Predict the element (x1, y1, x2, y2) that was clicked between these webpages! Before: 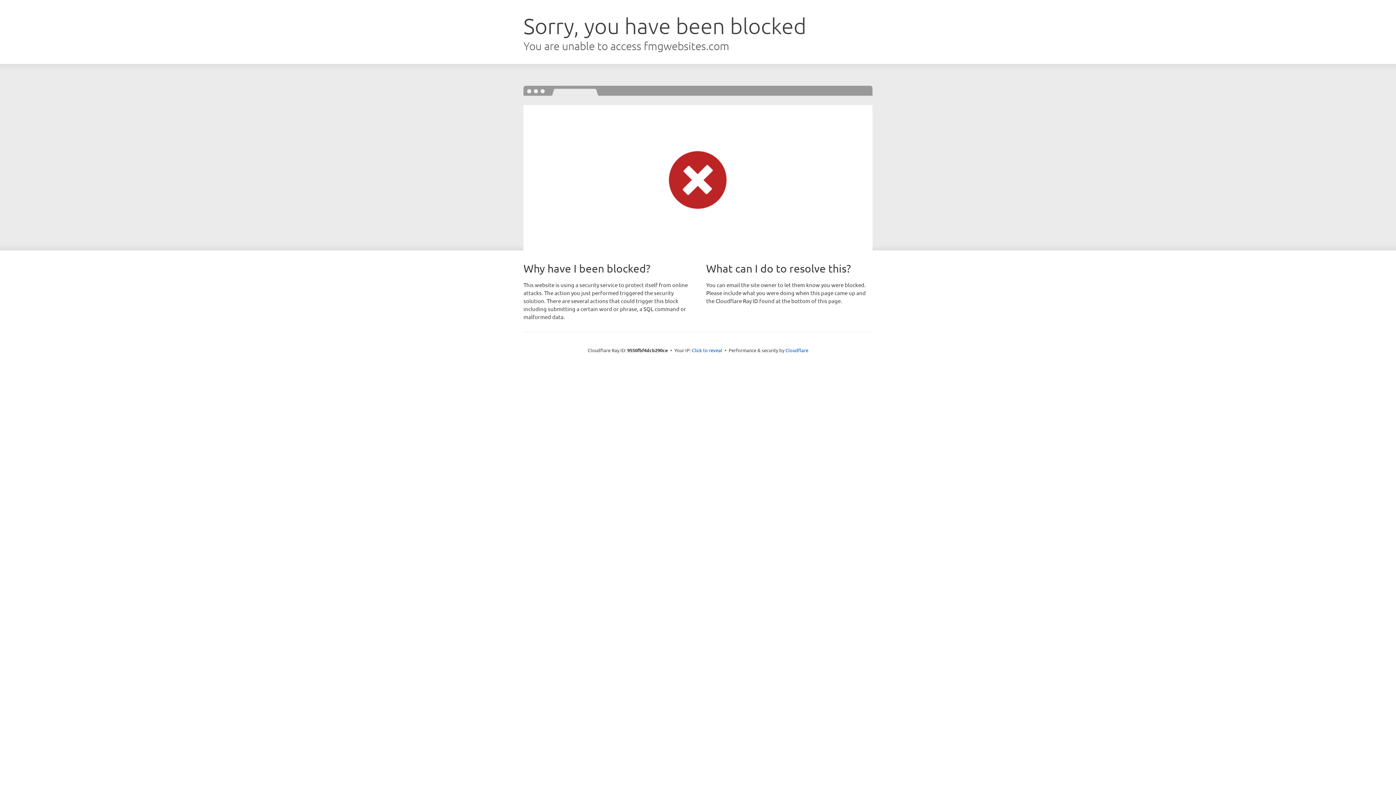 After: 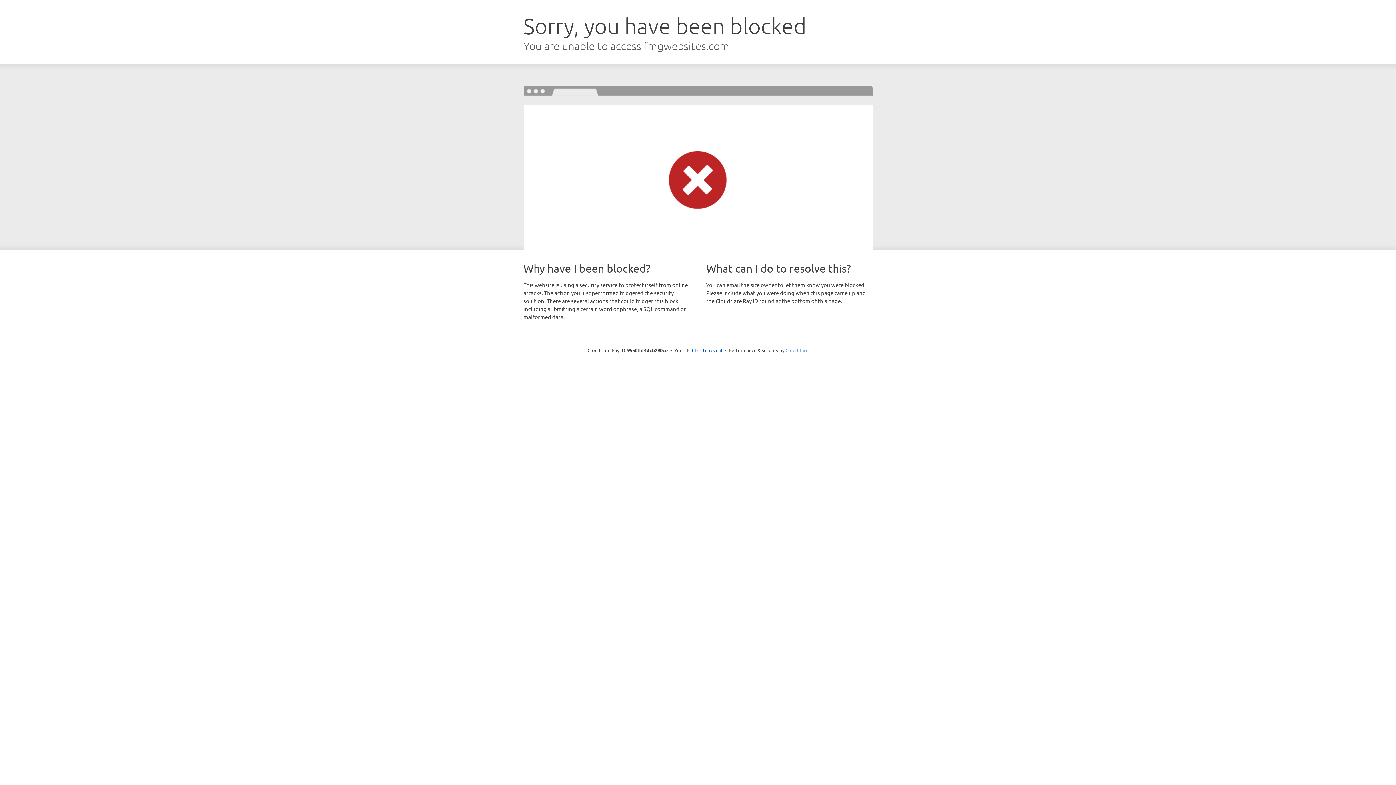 Action: bbox: (785, 347, 808, 353) label: Cloudflare